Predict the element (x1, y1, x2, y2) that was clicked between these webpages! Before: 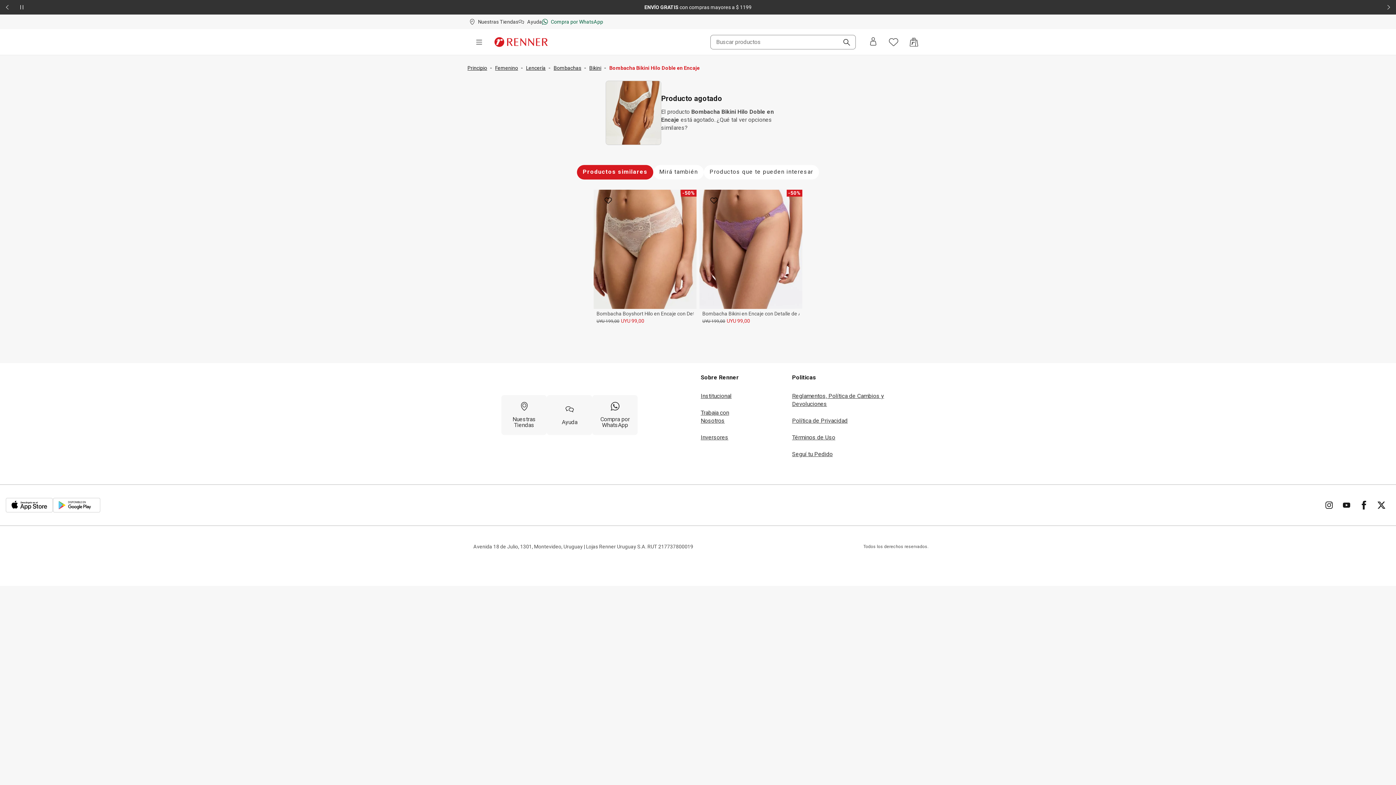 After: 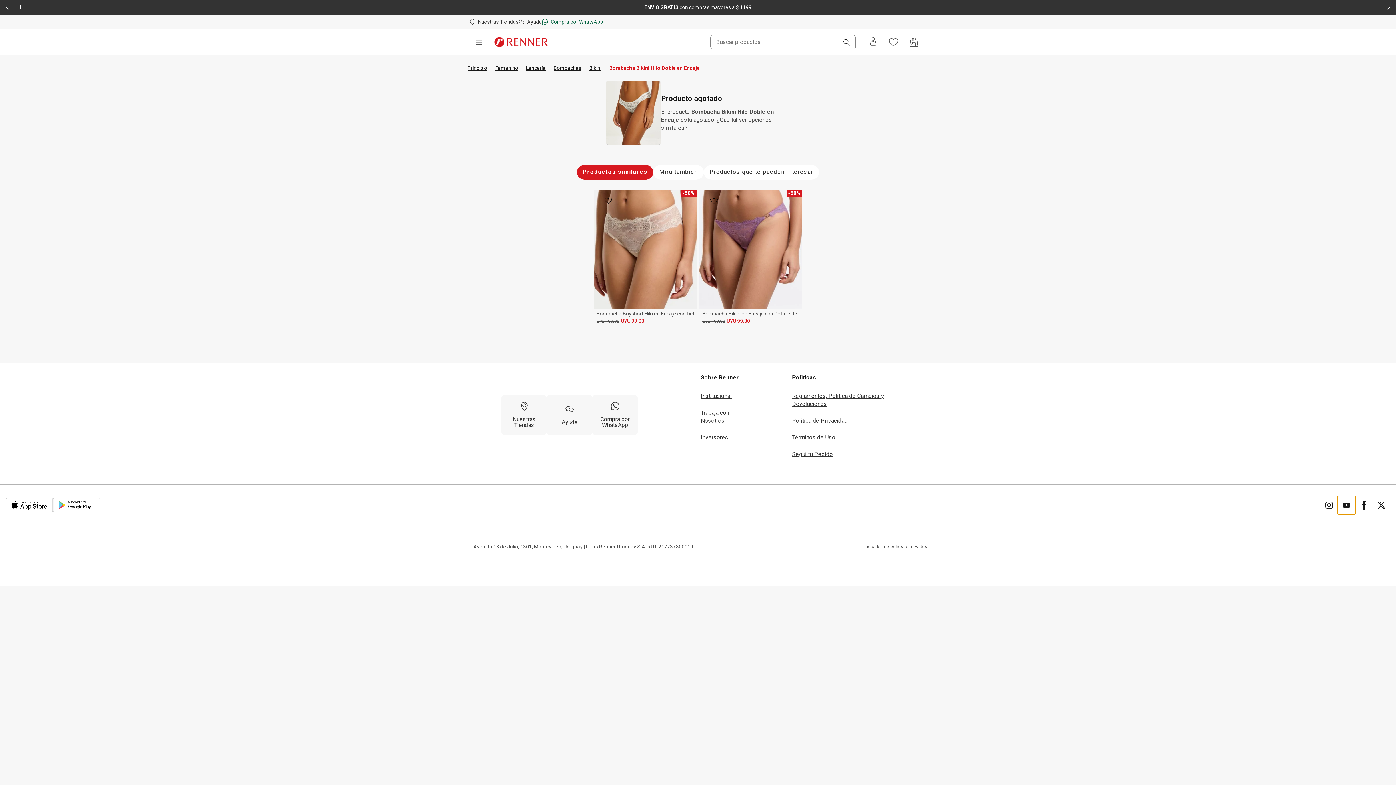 Action: bbox: (1338, 496, 1355, 513) label: Ir para YouTube